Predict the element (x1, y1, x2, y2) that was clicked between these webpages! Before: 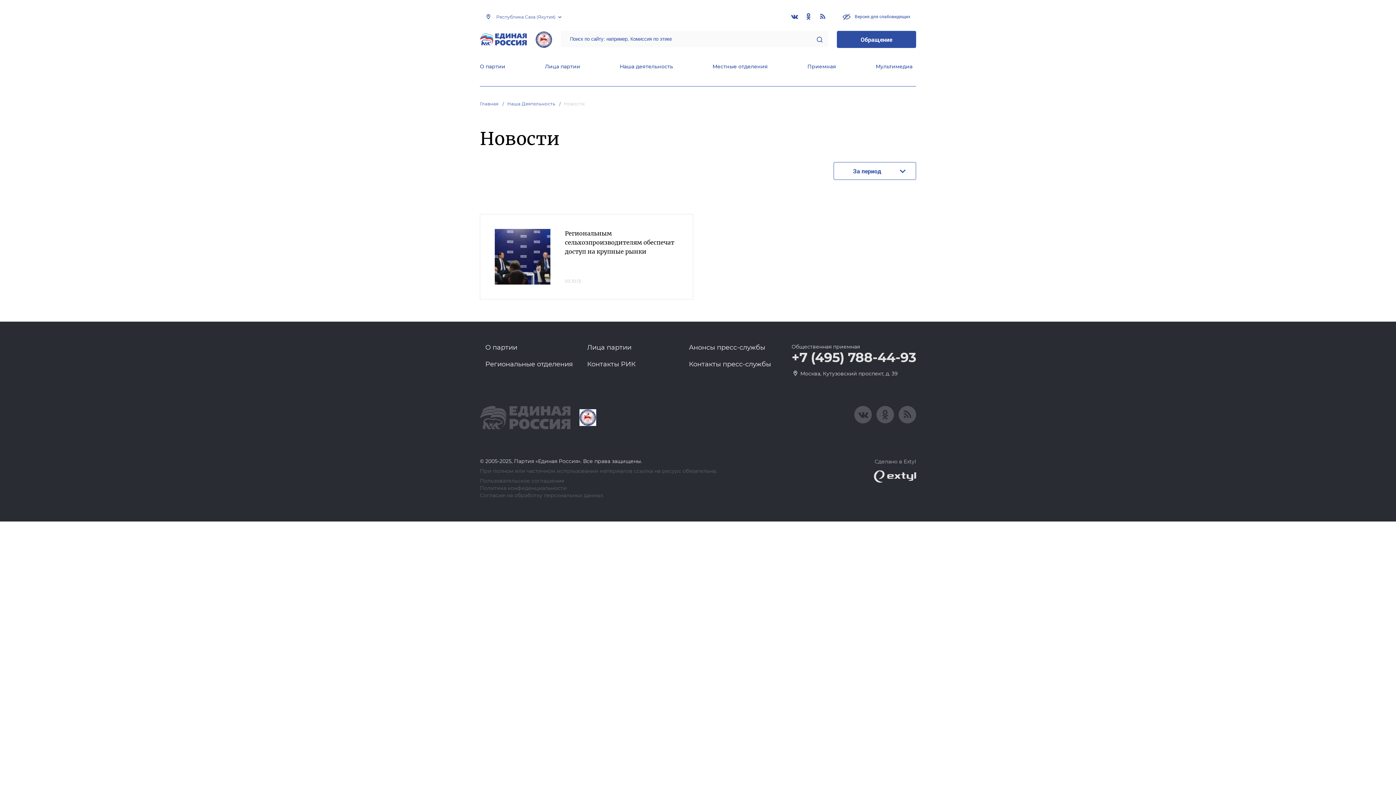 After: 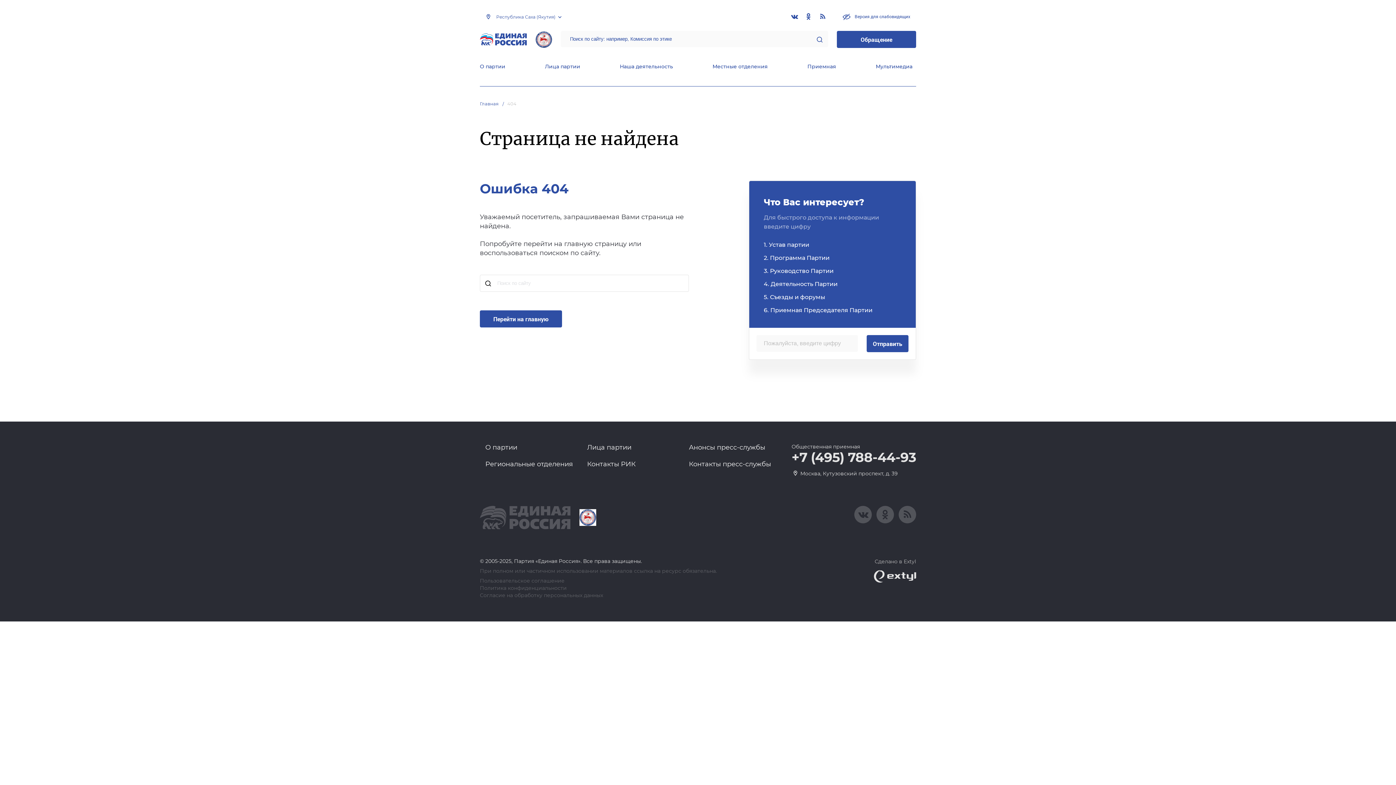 Action: label: Анонсы пресс-службы bbox: (689, 343, 765, 353)